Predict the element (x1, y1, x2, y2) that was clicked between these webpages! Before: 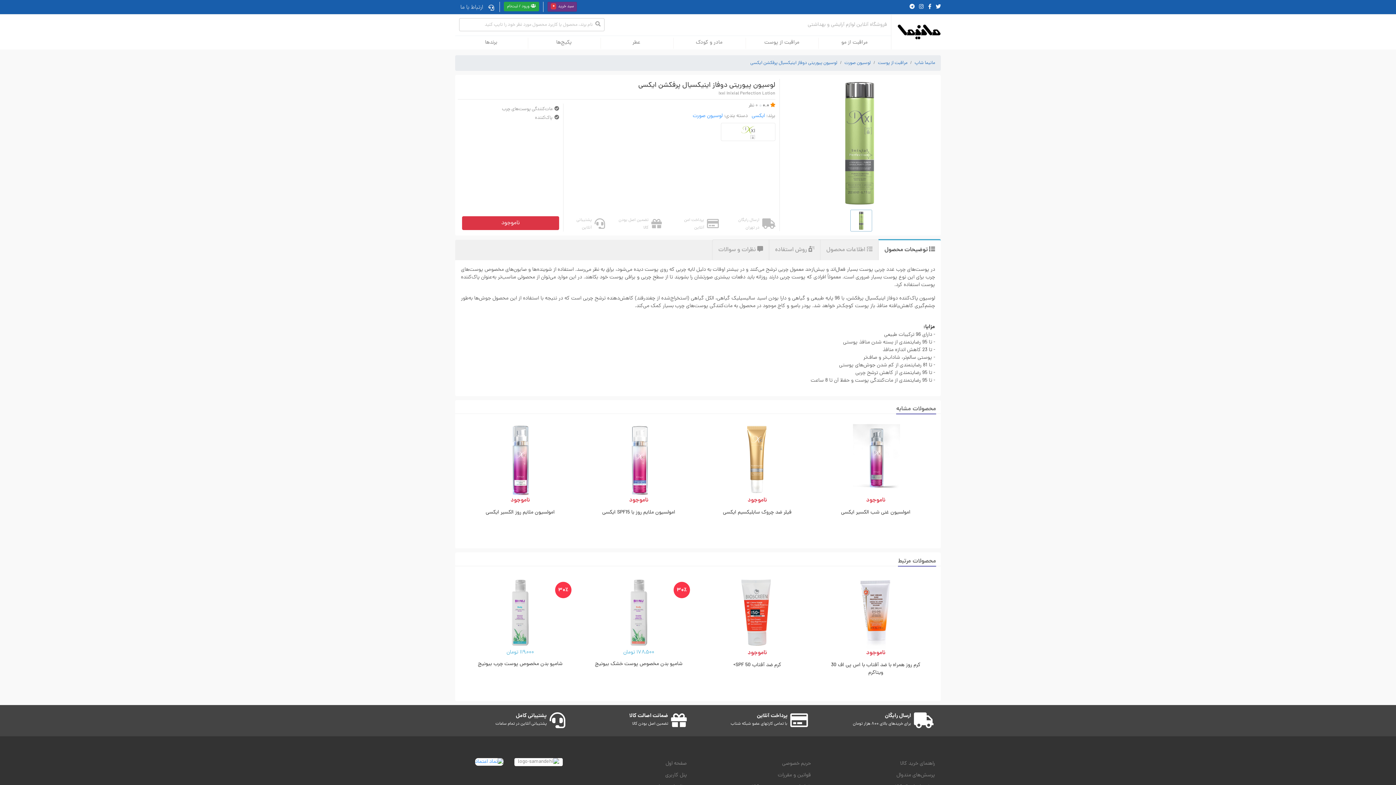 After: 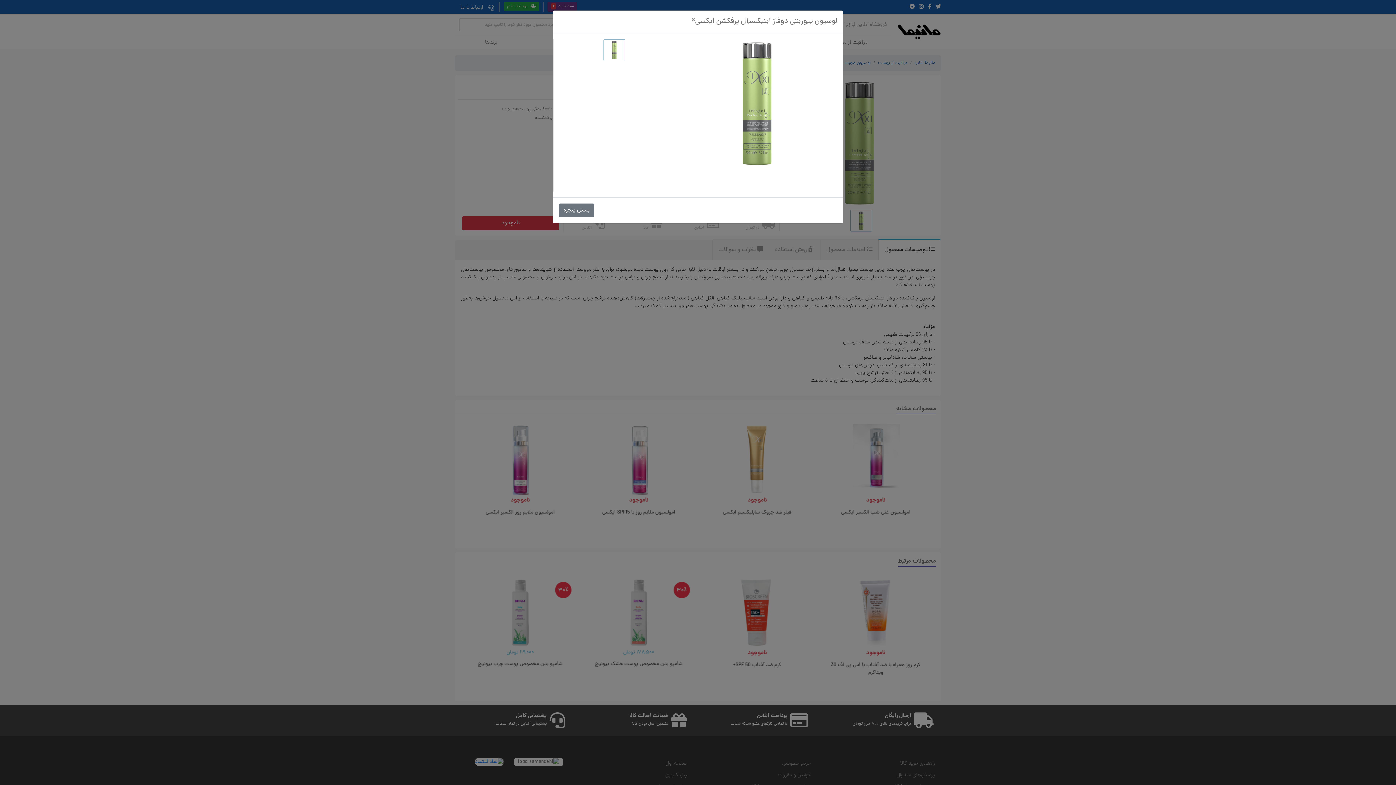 Action: bbox: (850, 209, 872, 231)